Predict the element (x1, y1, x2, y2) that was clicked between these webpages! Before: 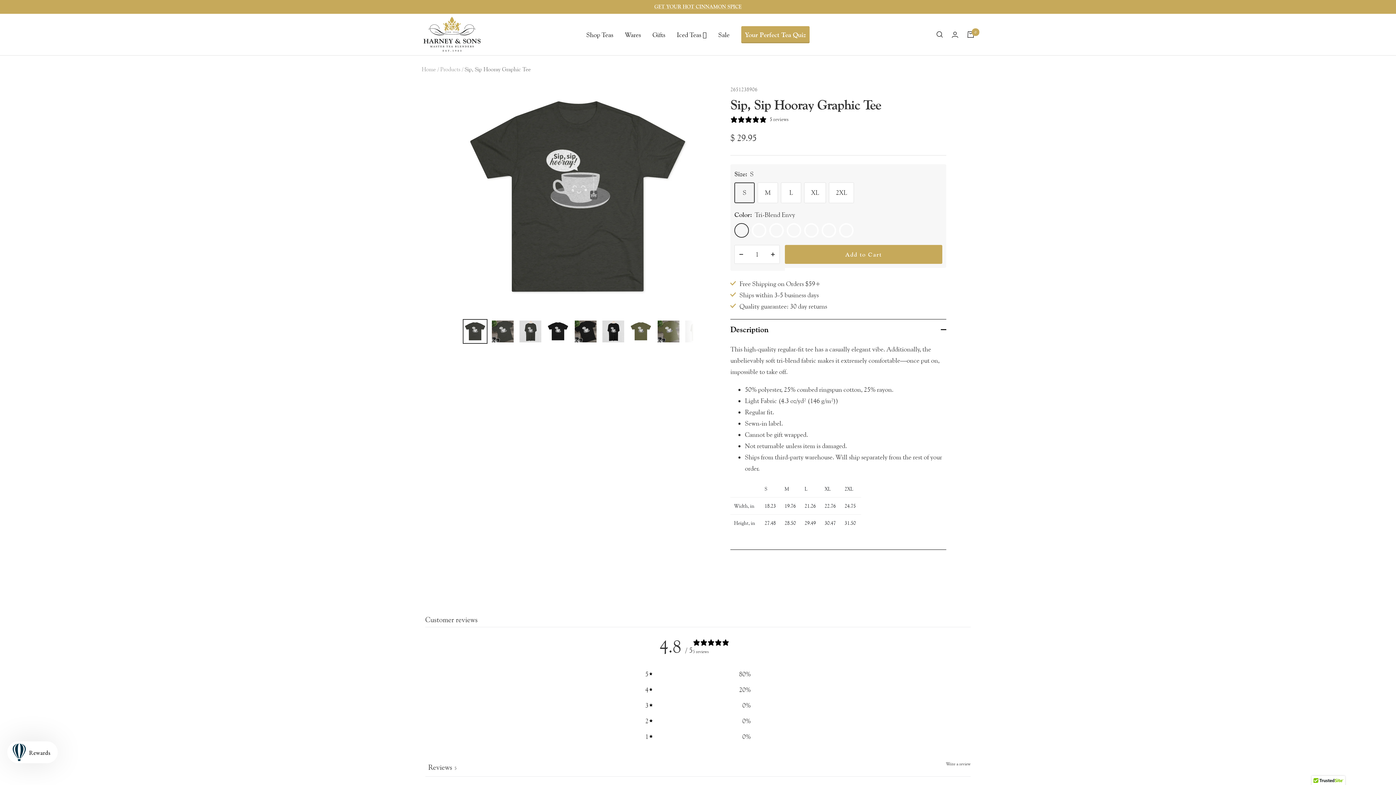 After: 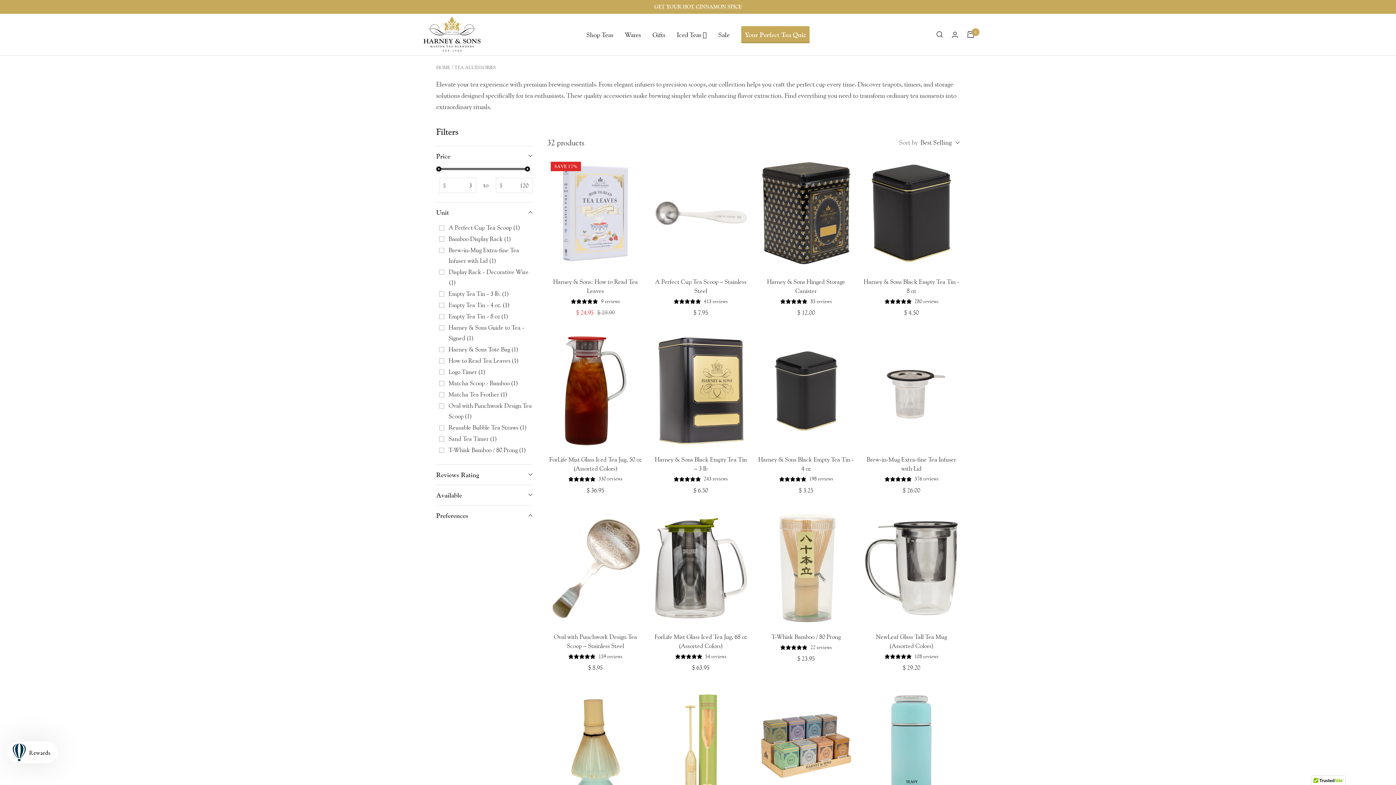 Action: bbox: (625, 29, 641, 40) label: Wares